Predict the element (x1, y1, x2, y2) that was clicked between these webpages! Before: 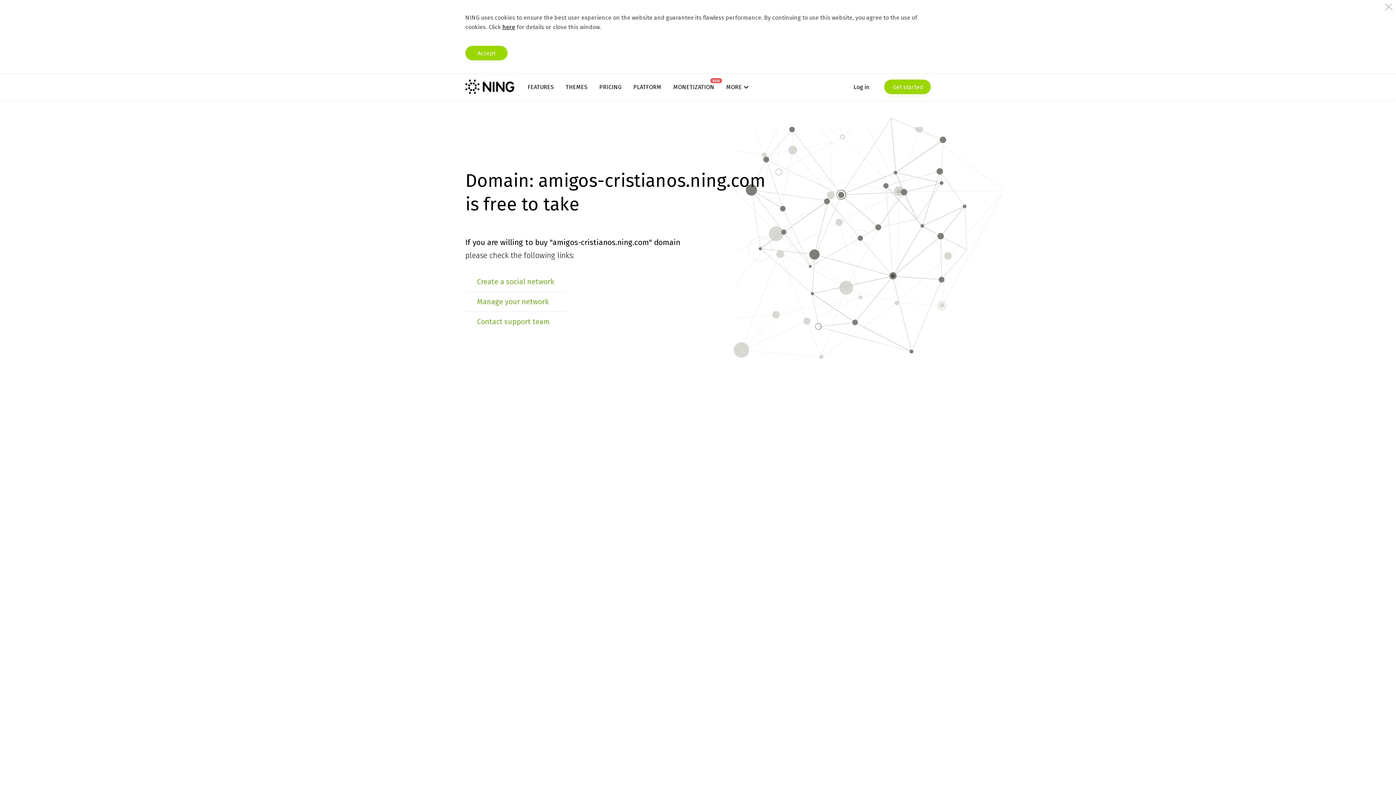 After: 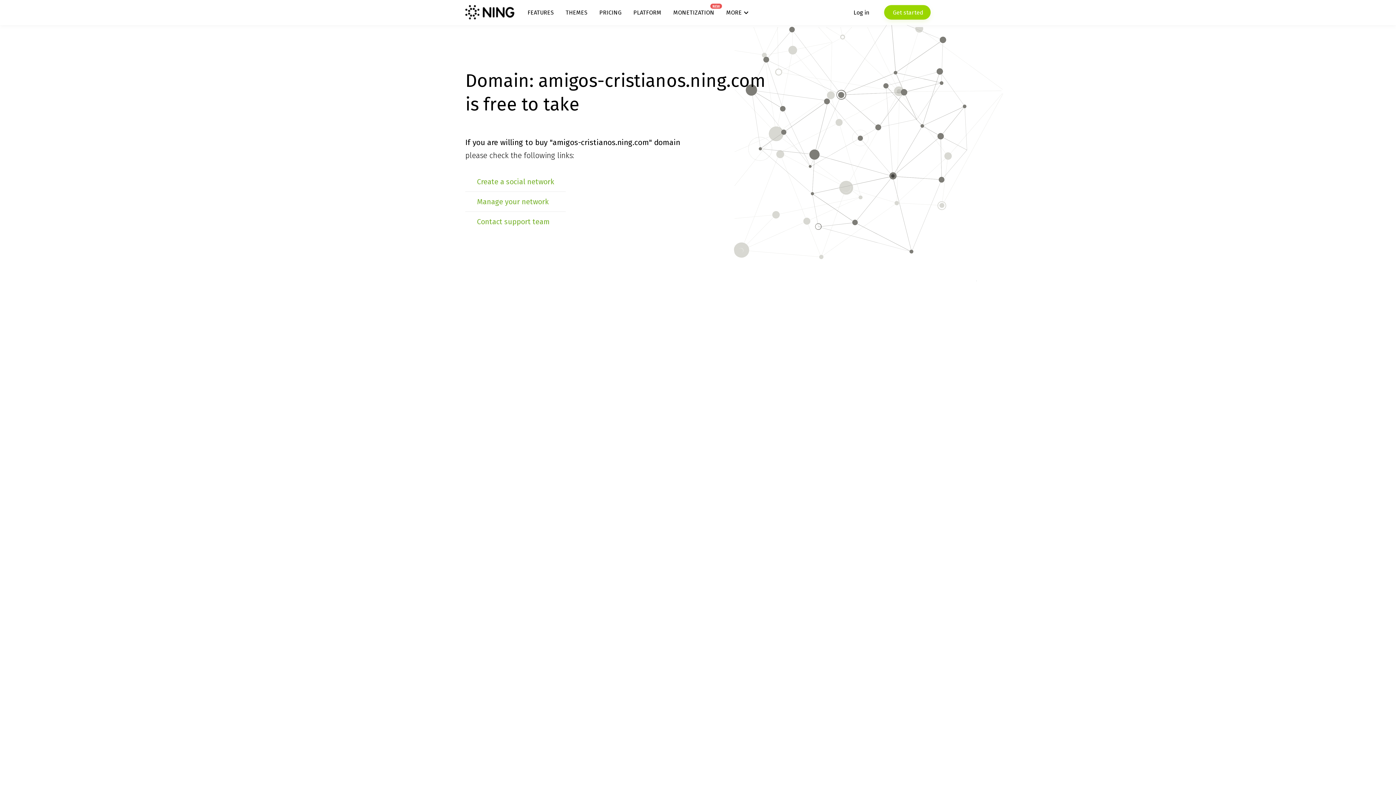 Action: bbox: (465, 45, 507, 60) label: Accept